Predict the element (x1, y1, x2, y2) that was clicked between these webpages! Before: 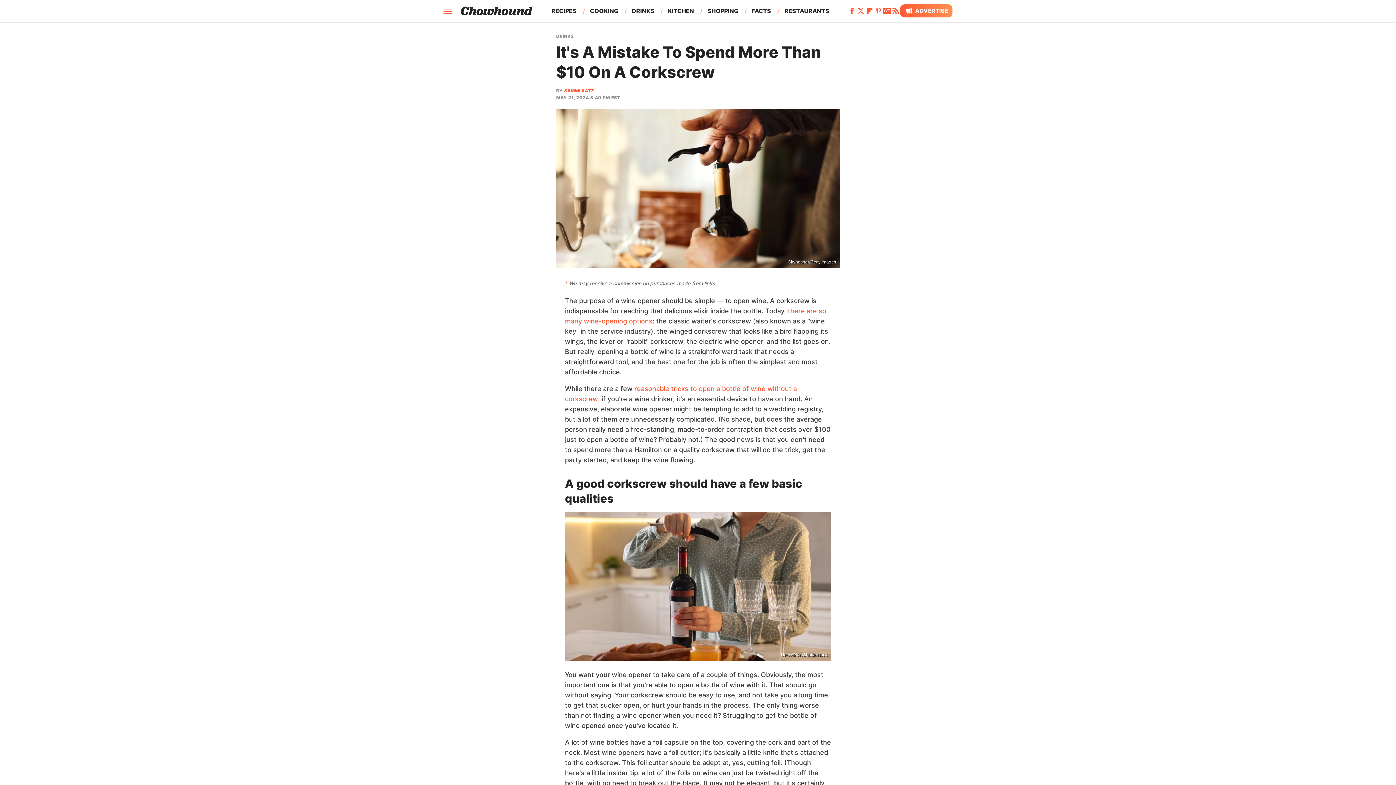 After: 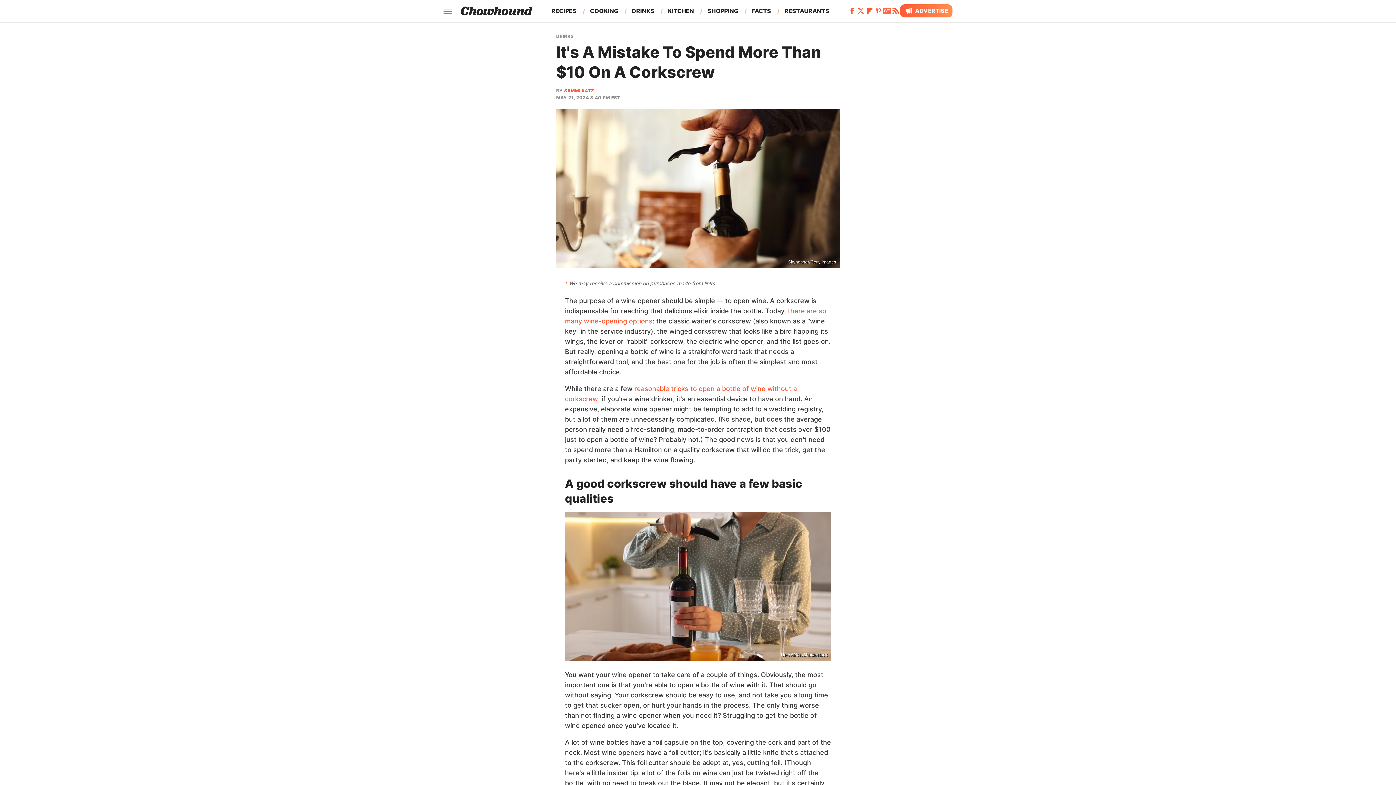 Action: label: Google bbox: (882, 10, 891, 15)